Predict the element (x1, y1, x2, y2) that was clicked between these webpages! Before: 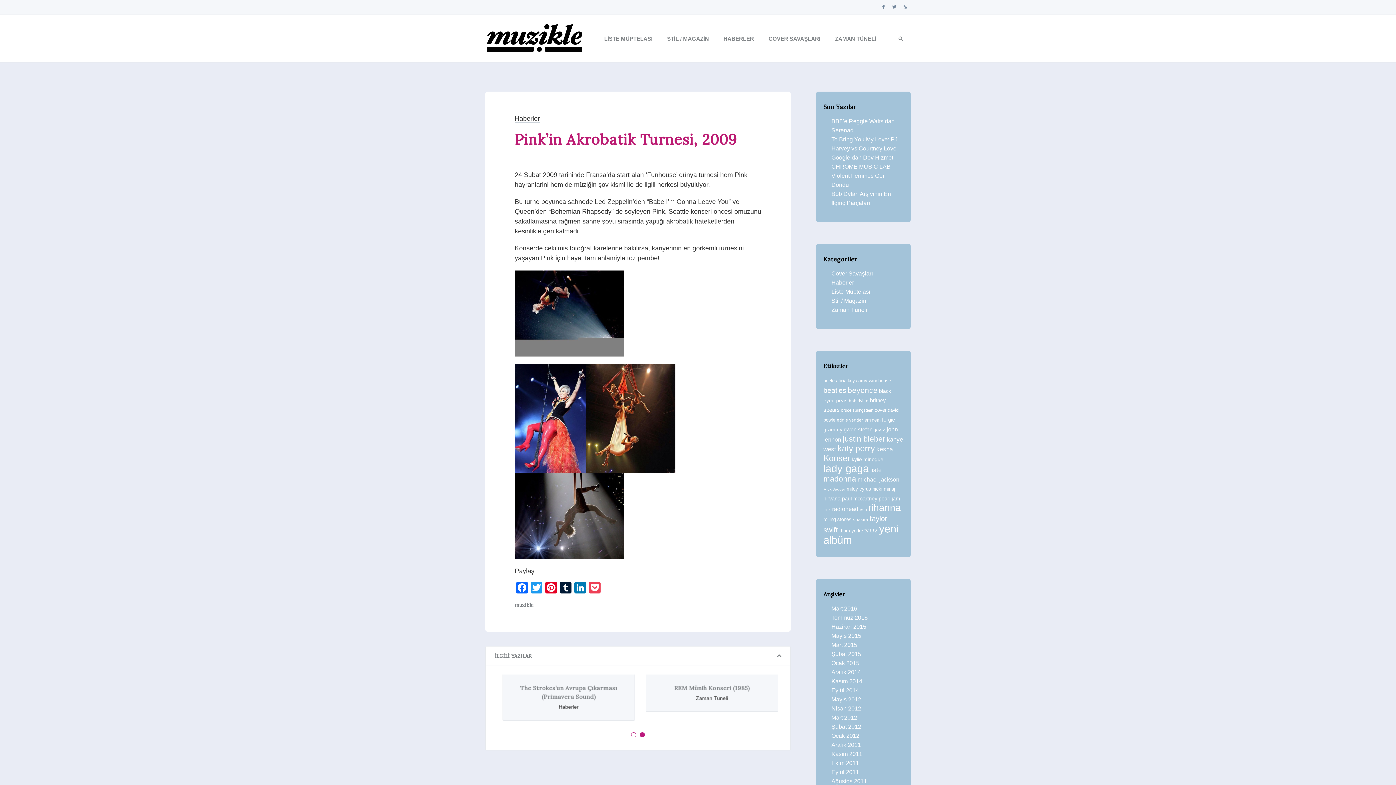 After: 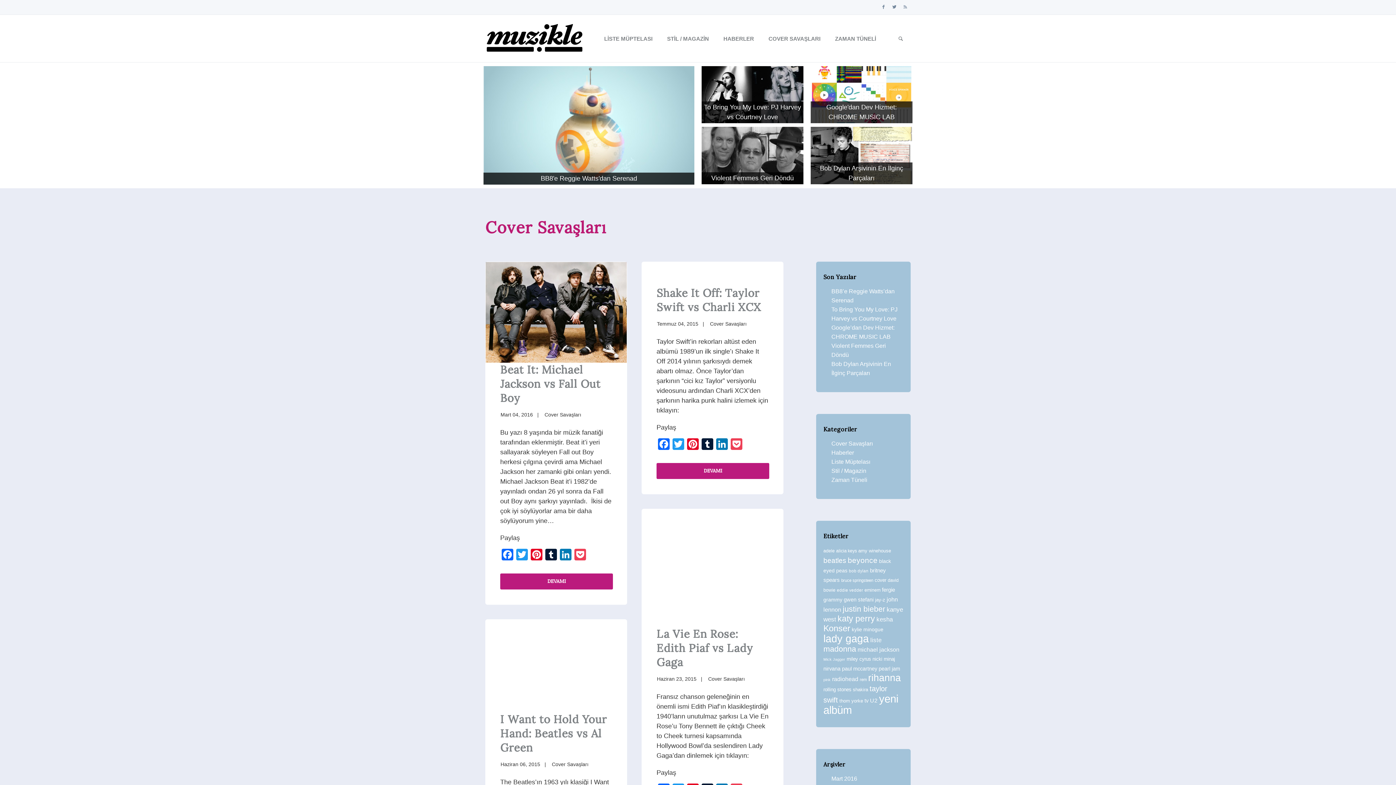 Action: bbox: (761, 29, 828, 48) label: COVER SAVAŞLARI